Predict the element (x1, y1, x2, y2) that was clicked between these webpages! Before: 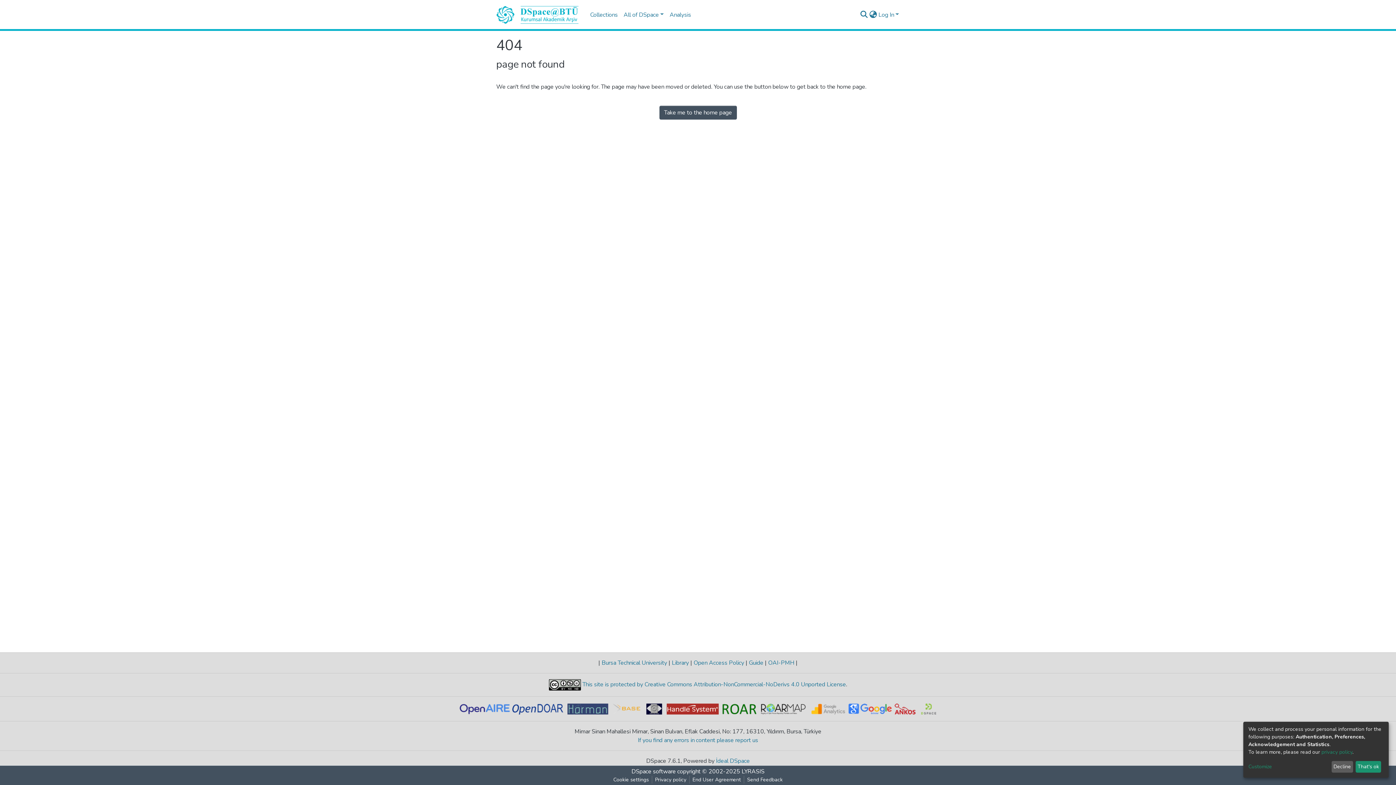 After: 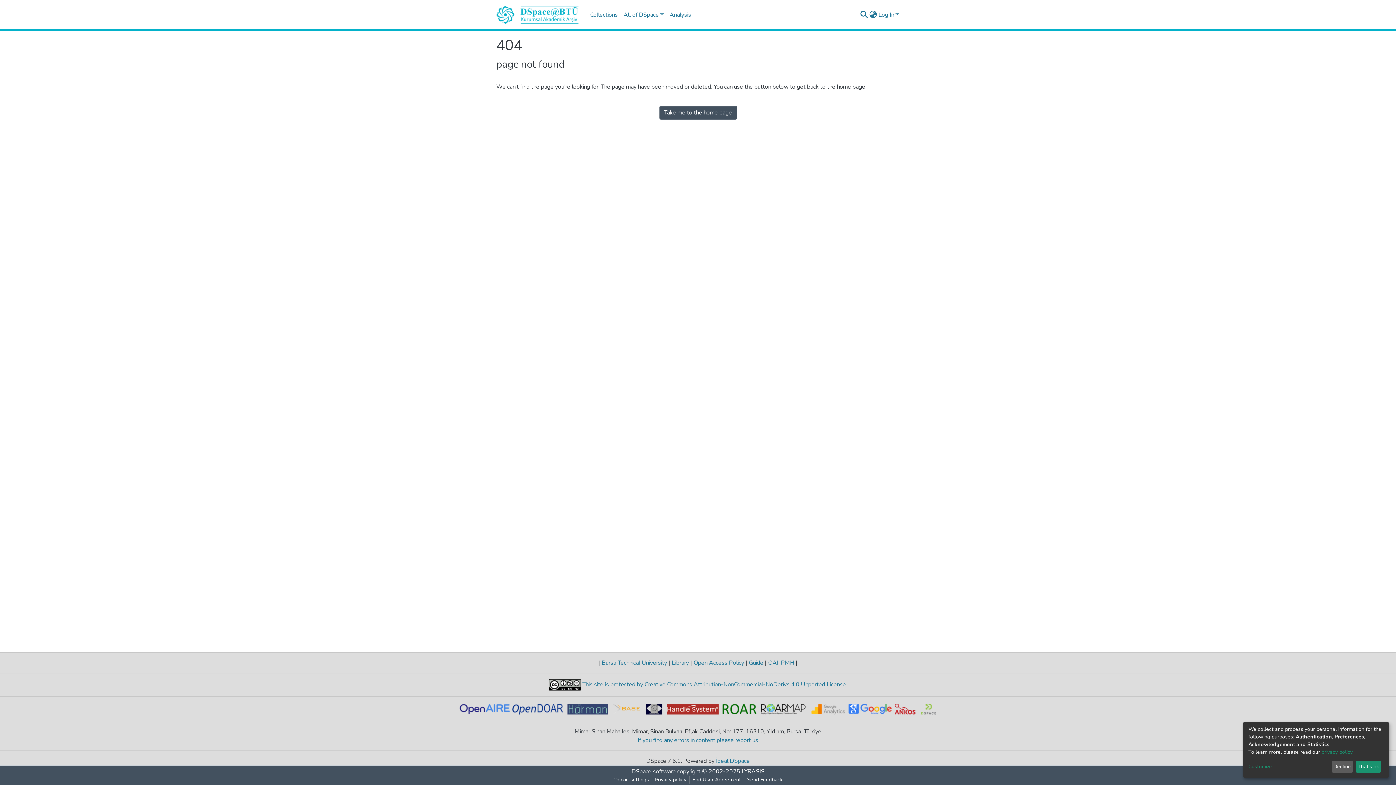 Action: bbox: (848, 705, 894, 713)